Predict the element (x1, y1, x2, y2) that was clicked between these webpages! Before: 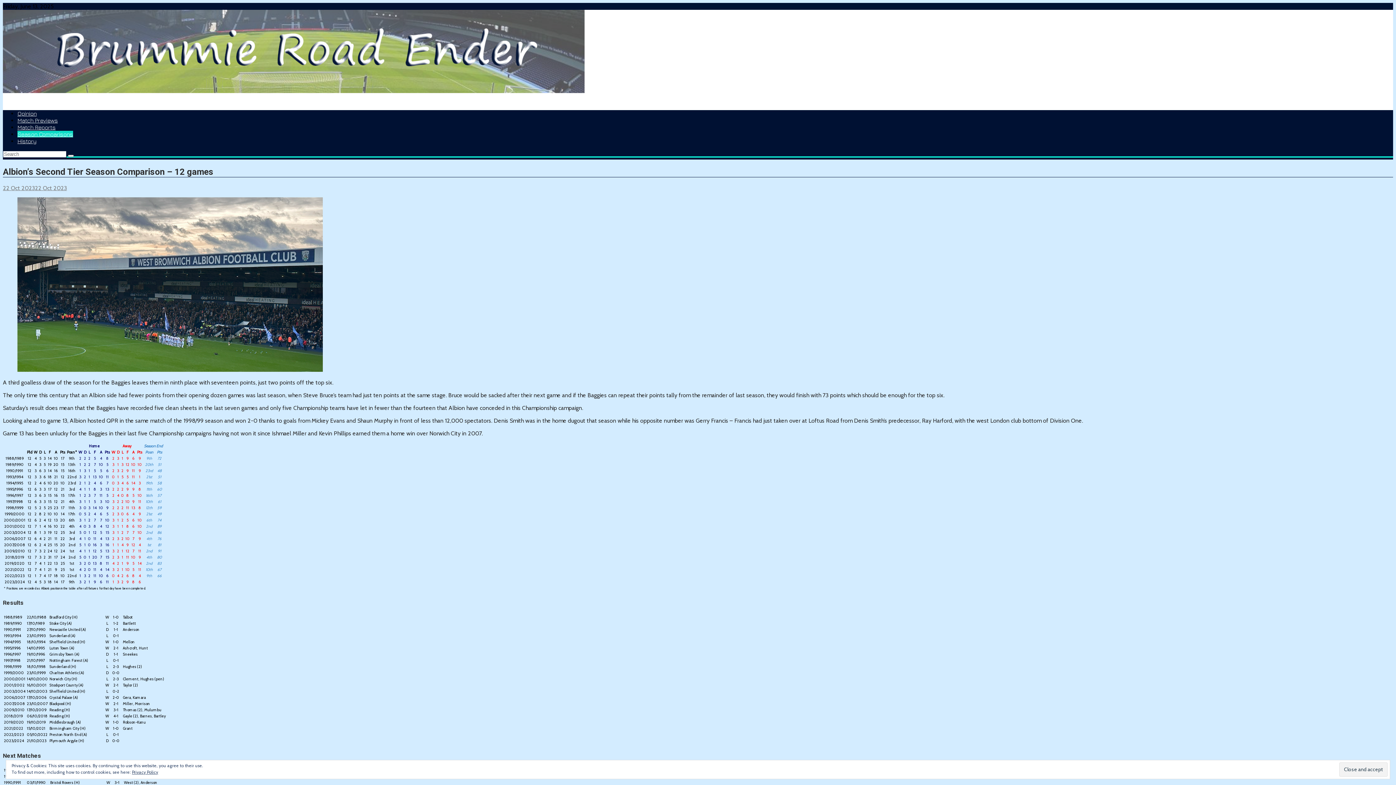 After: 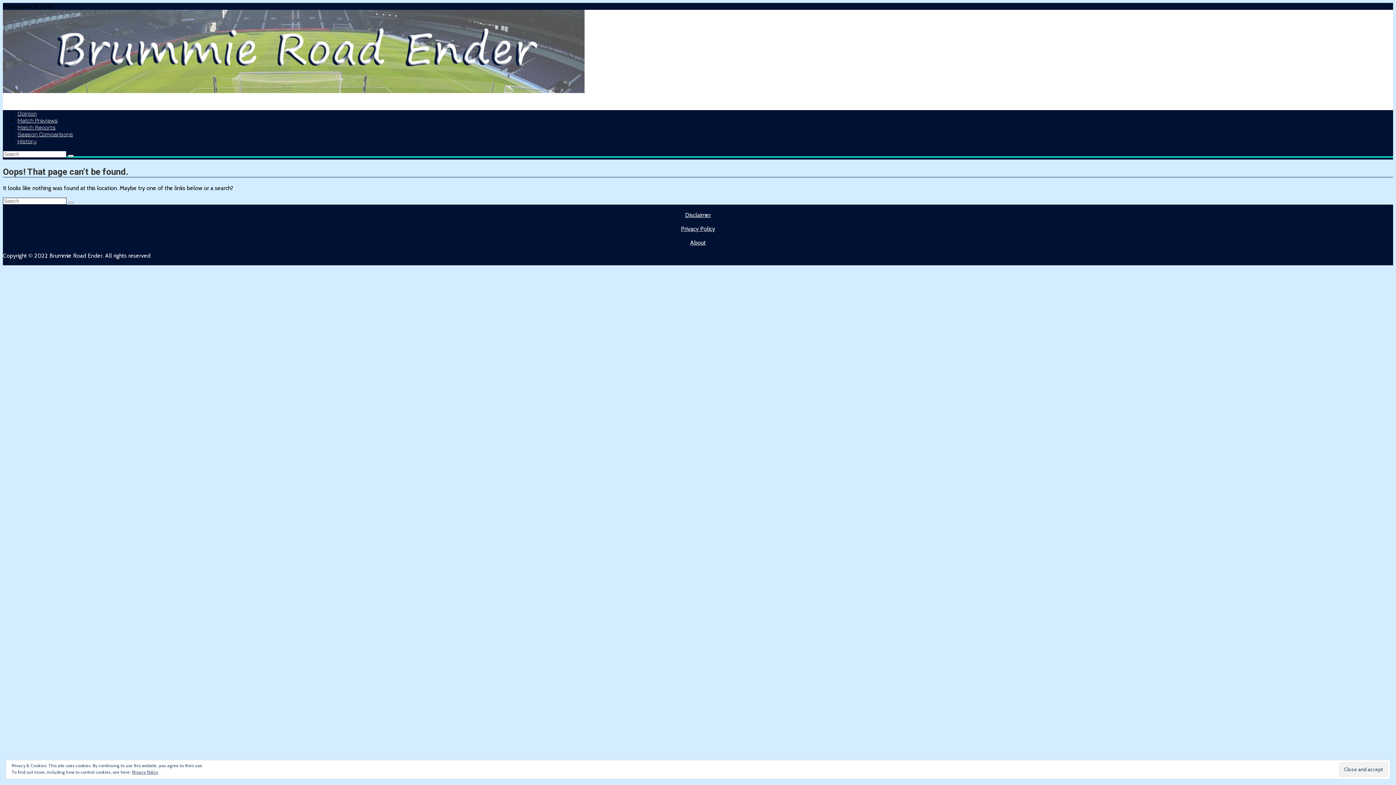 Action: bbox: (2, 97, 584, 104)